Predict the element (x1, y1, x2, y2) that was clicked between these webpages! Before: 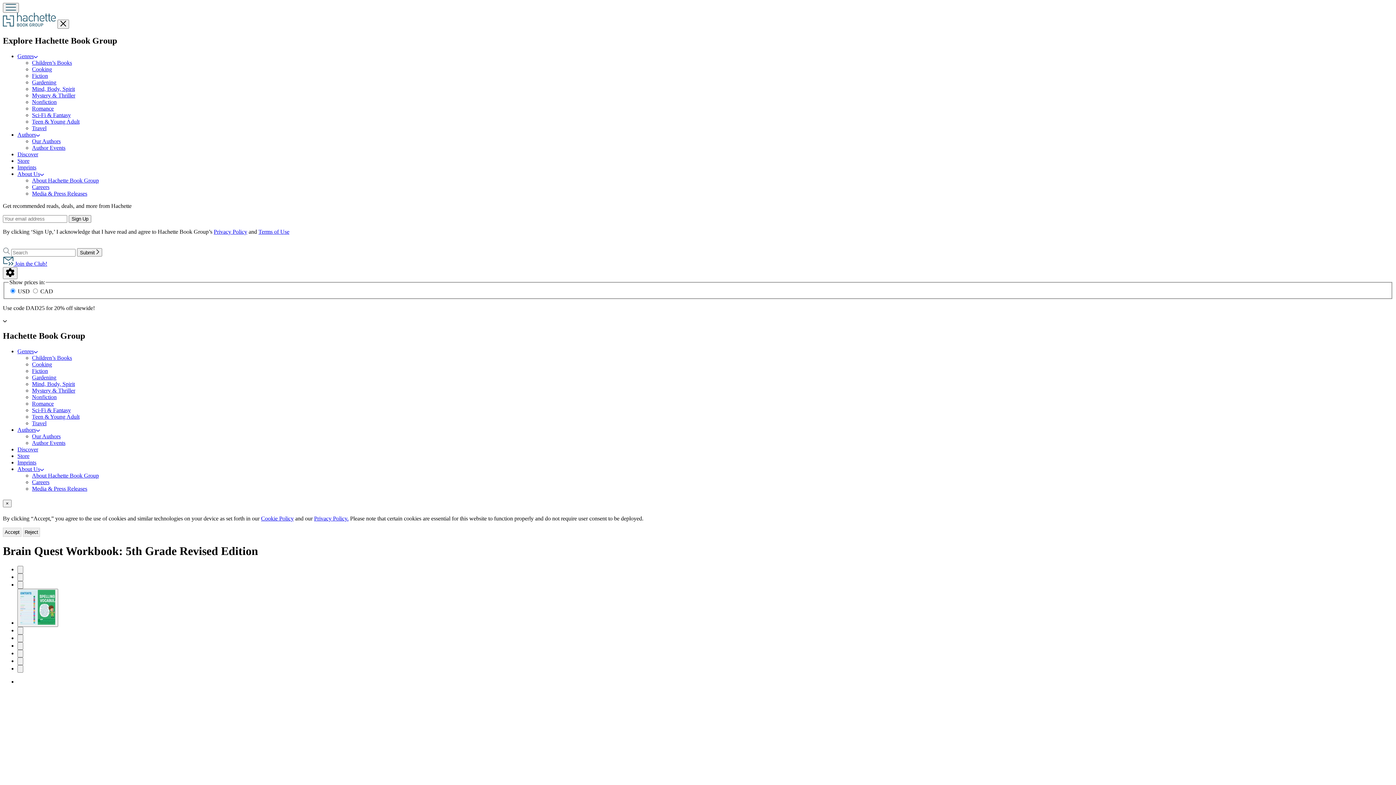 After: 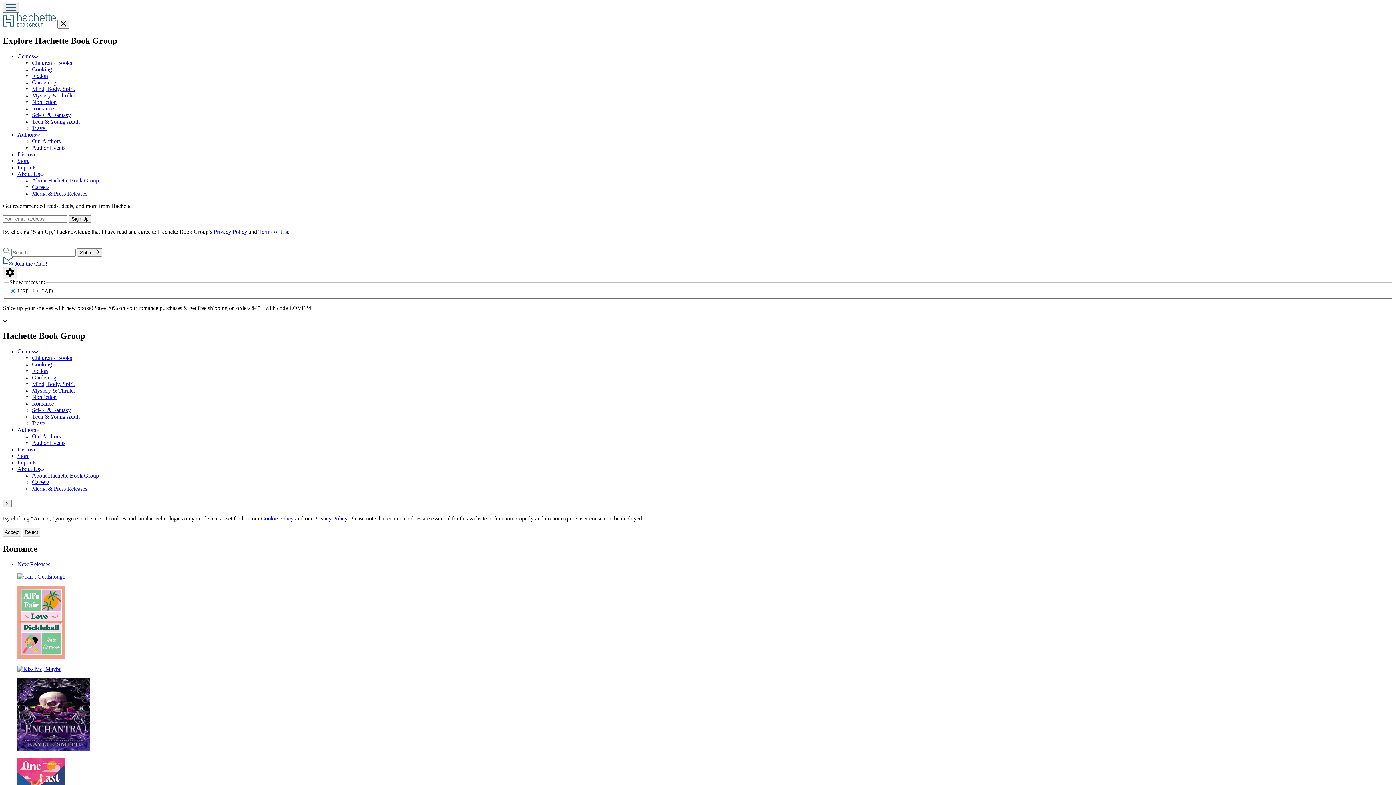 Action: label: Romance bbox: (32, 105, 53, 111)